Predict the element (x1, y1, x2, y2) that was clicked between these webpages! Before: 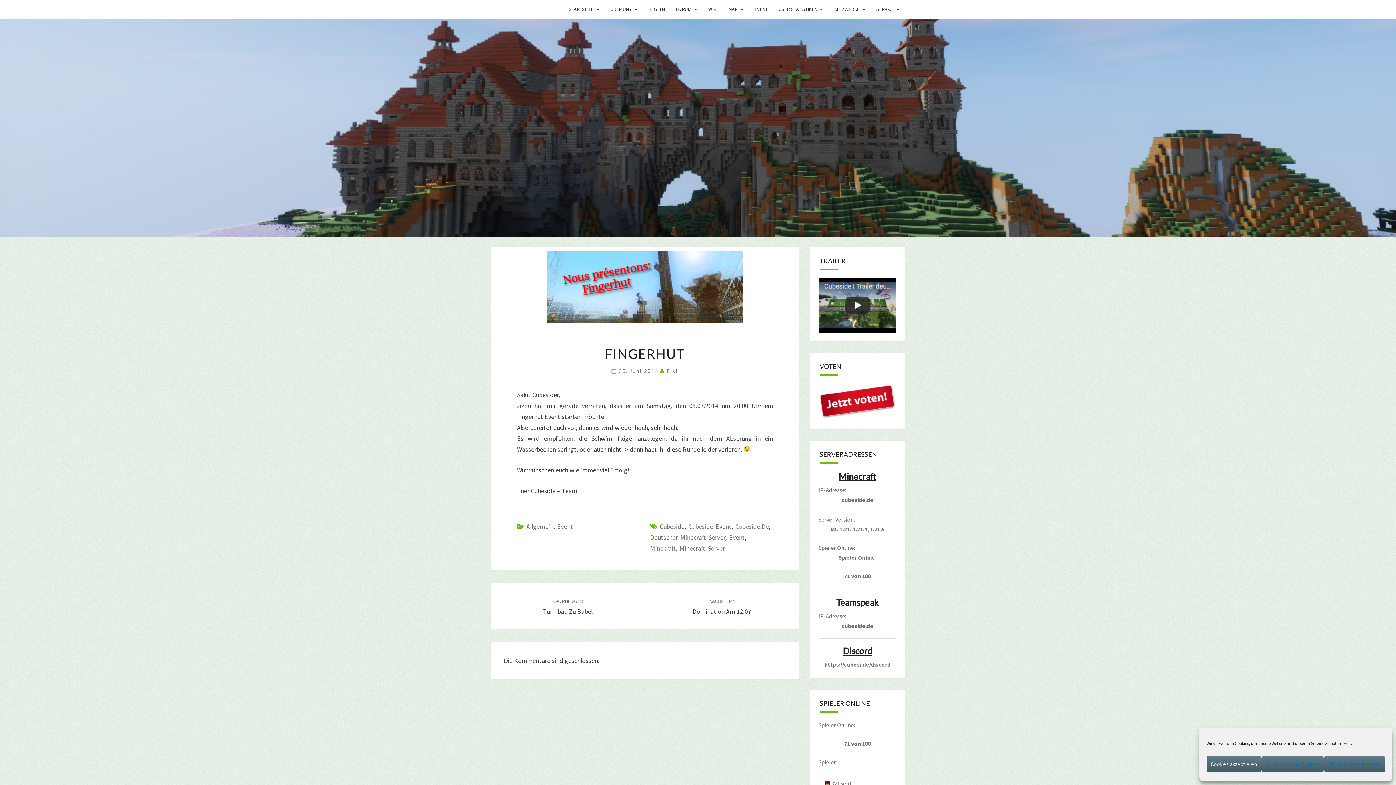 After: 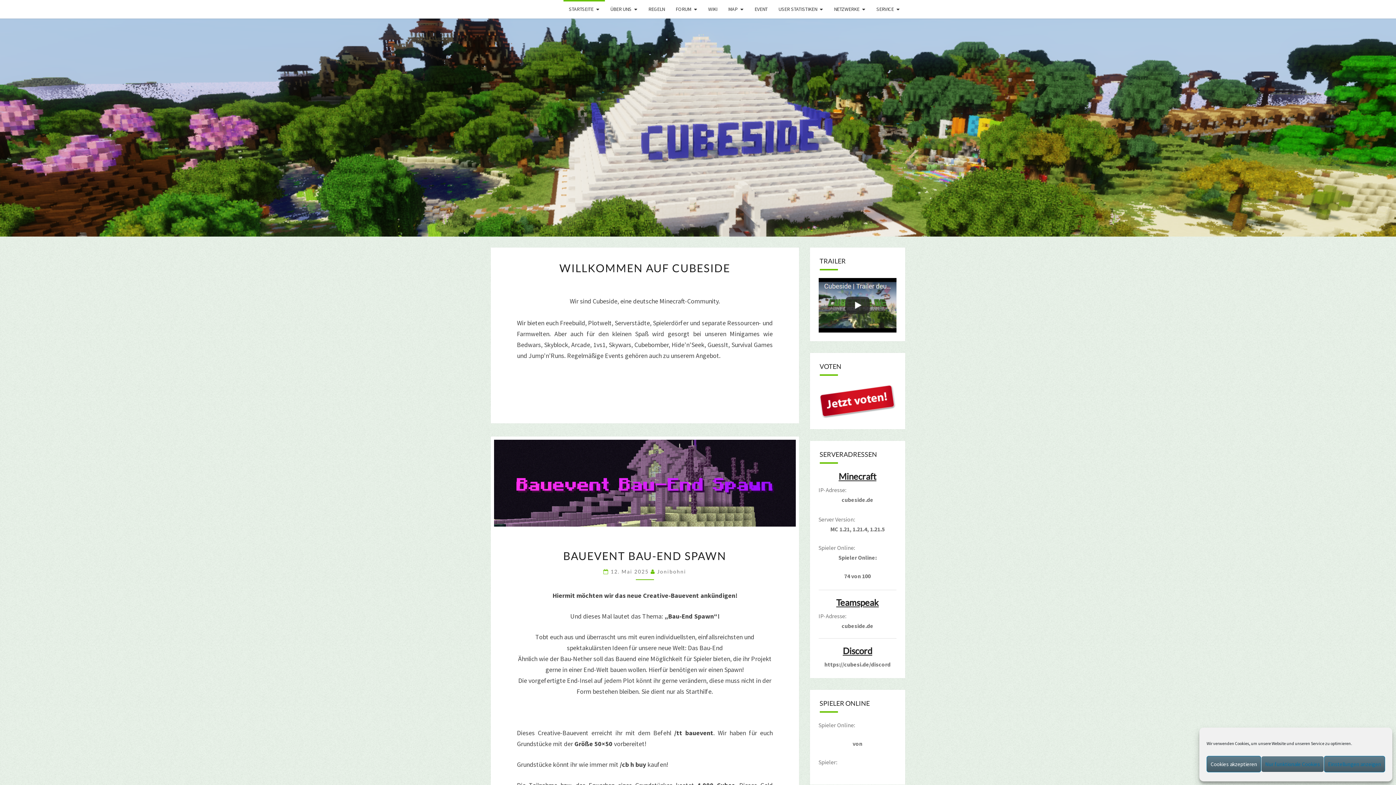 Action: label: STARTSEITE bbox: (563, 0, 605, 18)